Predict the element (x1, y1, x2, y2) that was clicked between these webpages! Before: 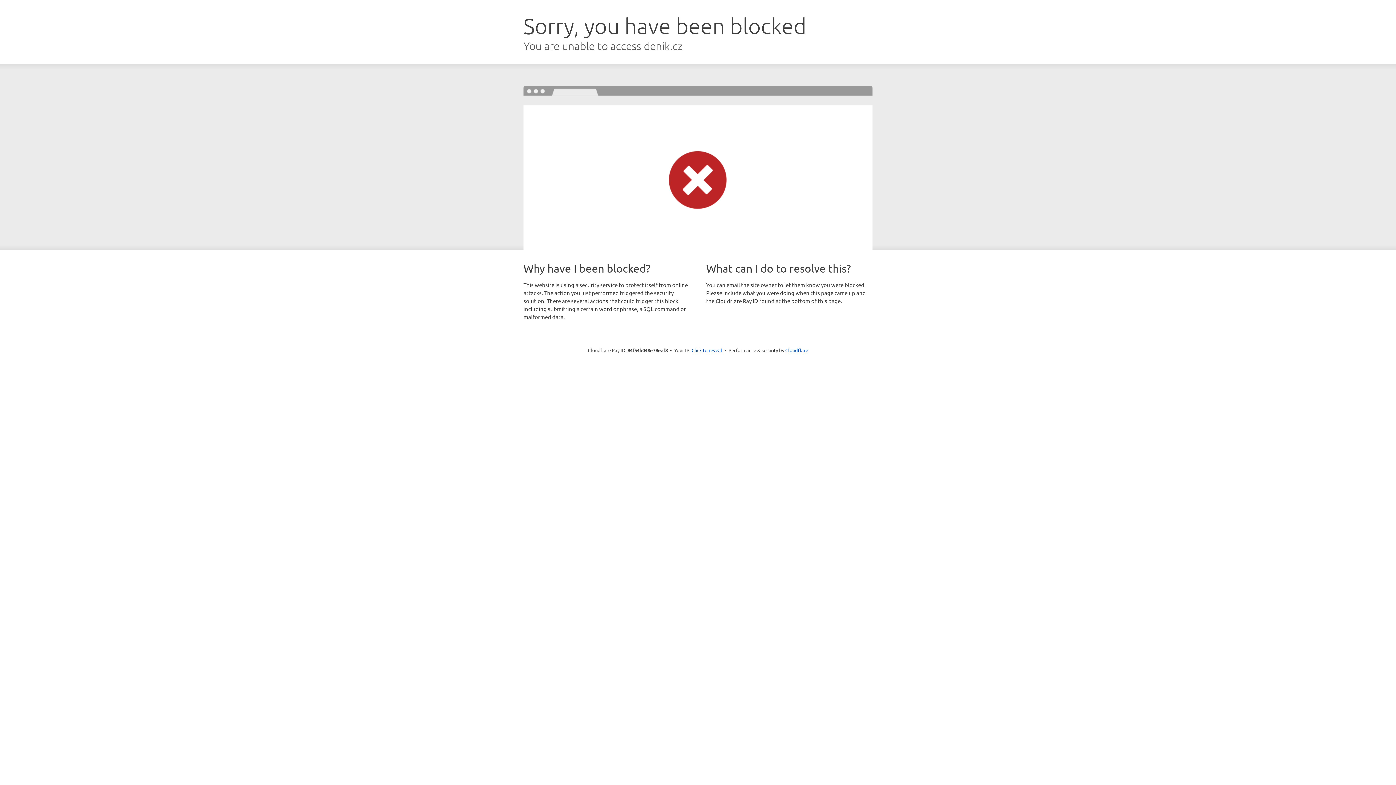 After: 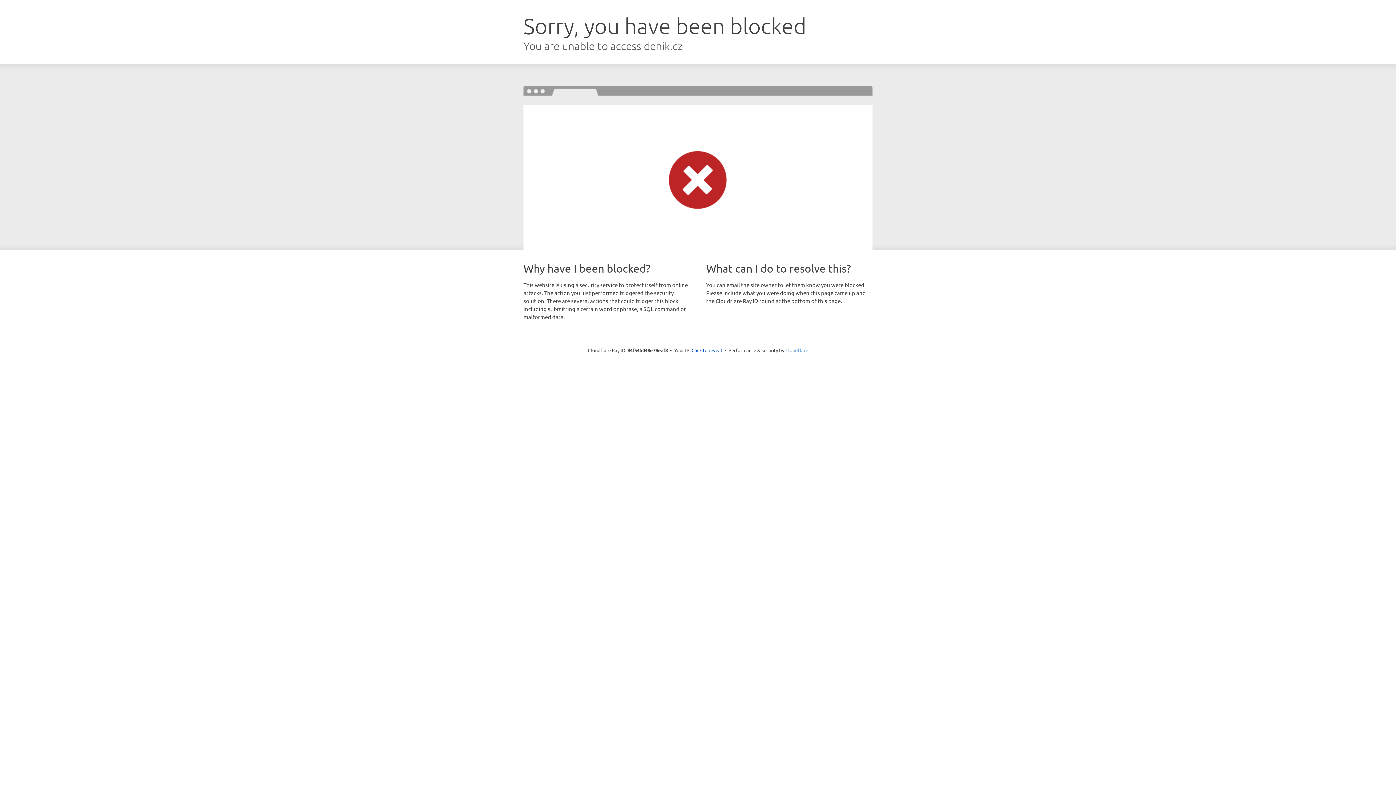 Action: bbox: (785, 347, 808, 353) label: Cloudflare